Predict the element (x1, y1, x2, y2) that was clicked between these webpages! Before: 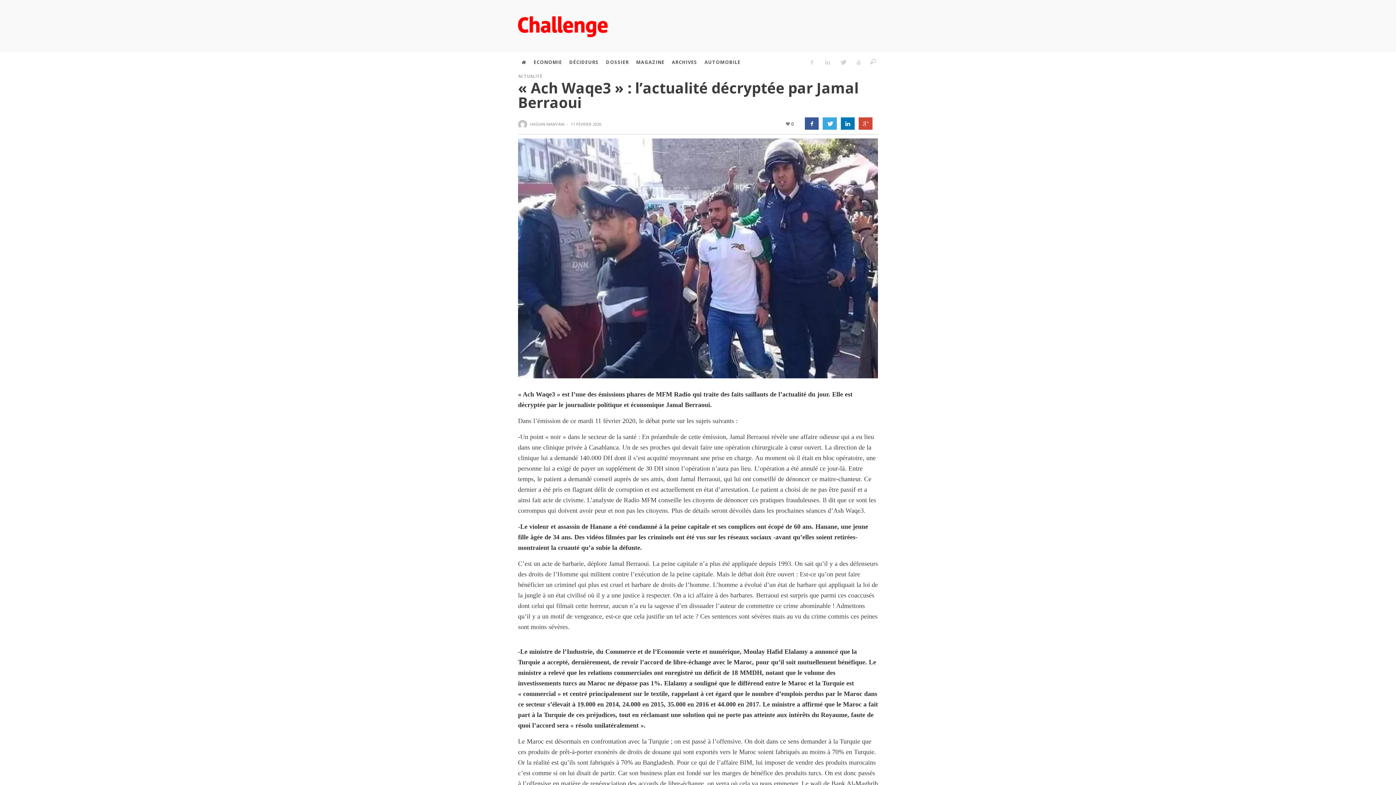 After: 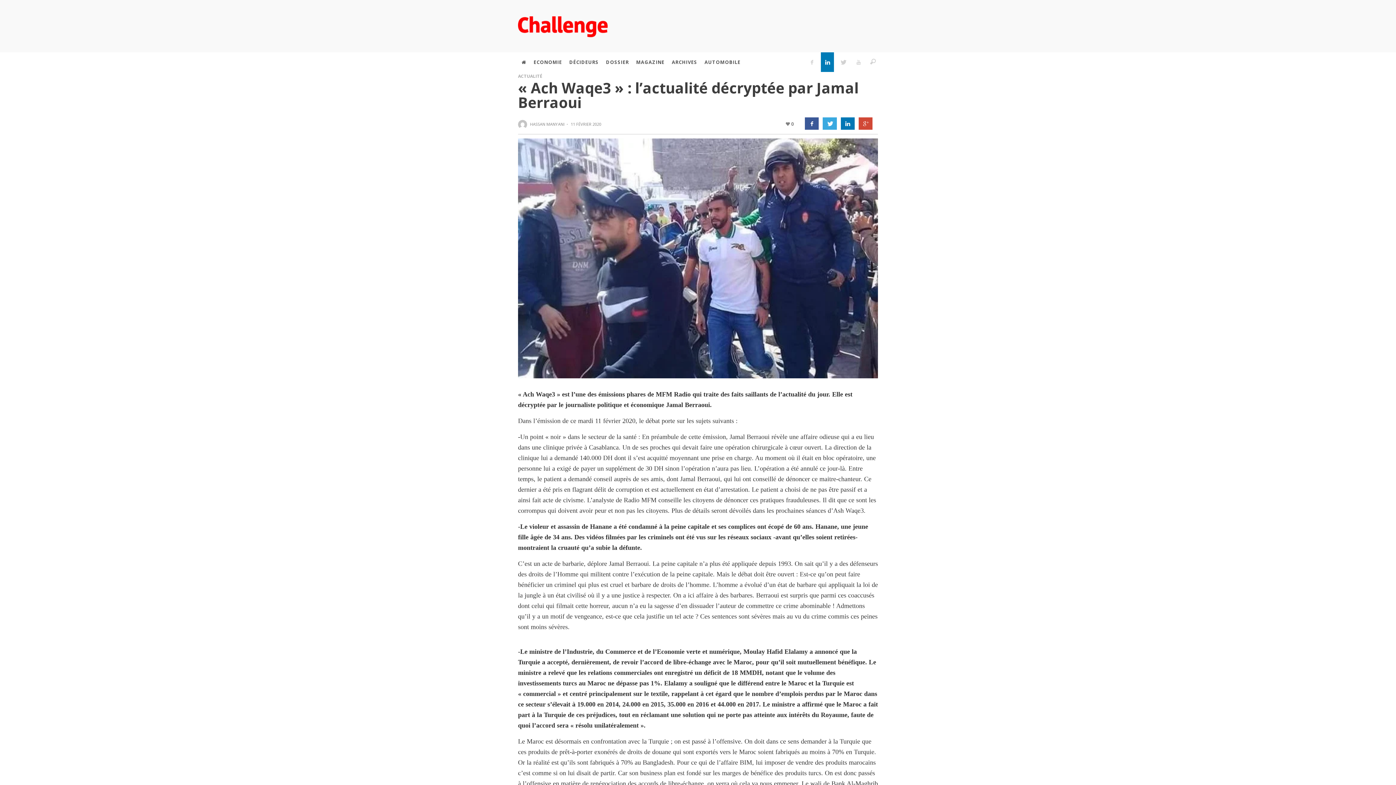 Action: bbox: (821, 52, 834, 72)